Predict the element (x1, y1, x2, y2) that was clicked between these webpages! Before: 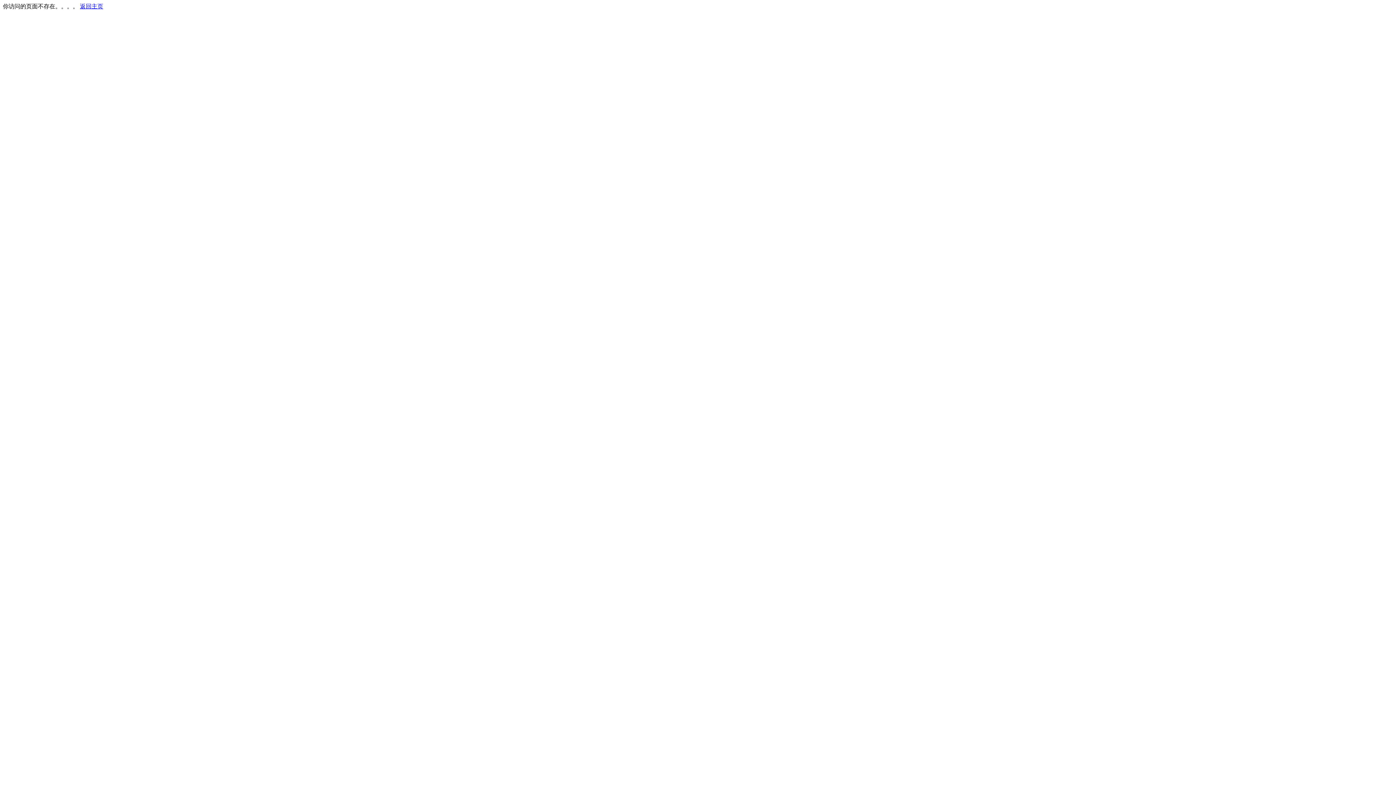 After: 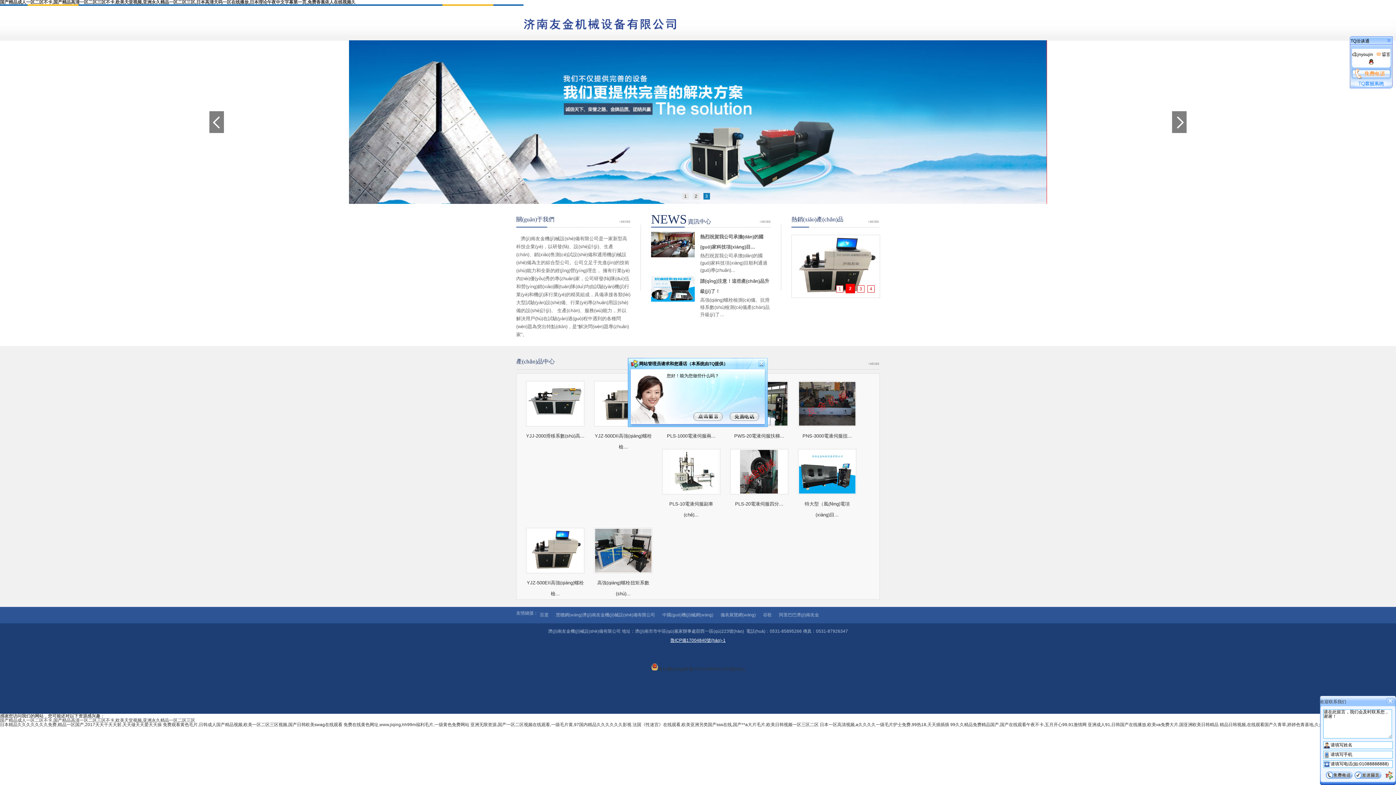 Action: bbox: (80, 3, 103, 9) label: 返回主页